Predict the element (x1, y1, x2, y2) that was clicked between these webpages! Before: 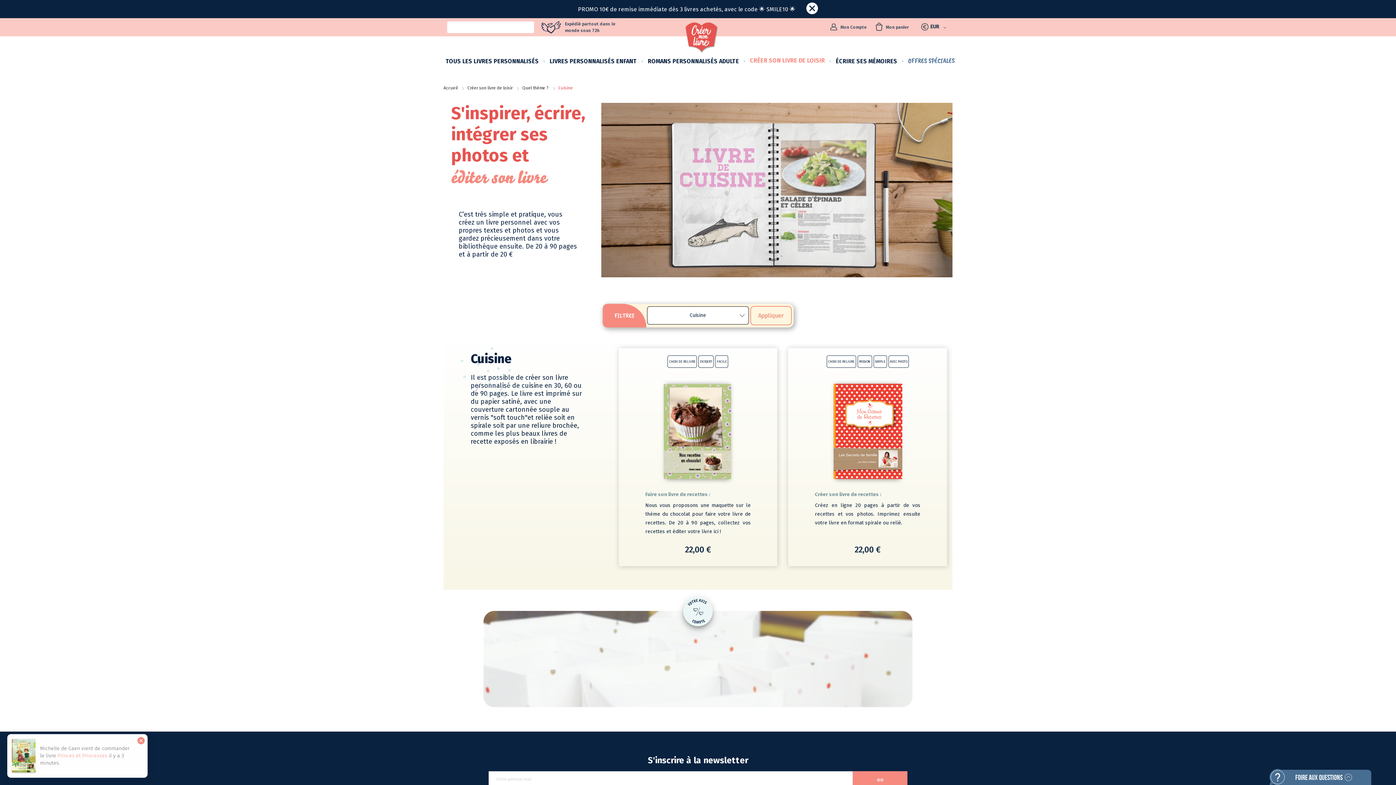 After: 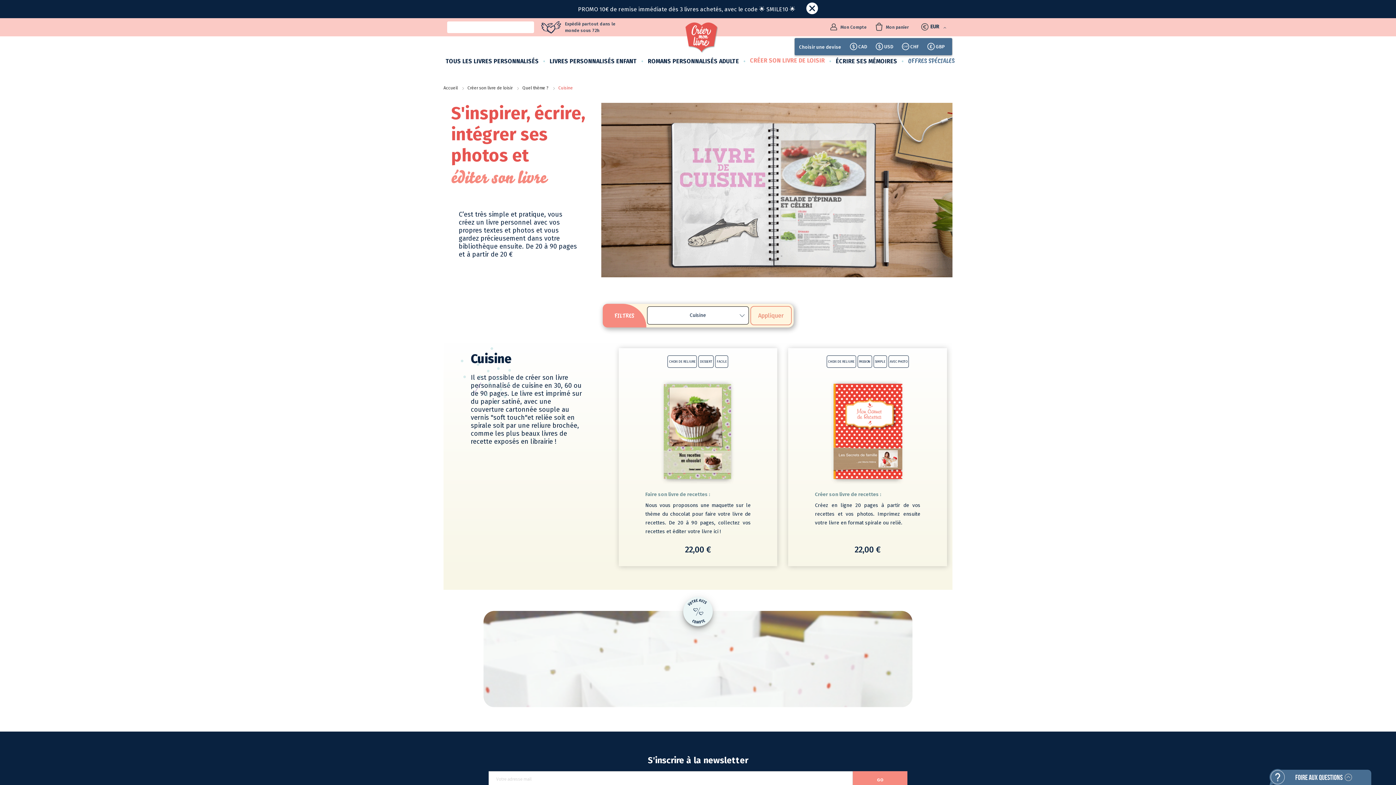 Action: label: EUR  bbox: (930, 23, 949, 31)